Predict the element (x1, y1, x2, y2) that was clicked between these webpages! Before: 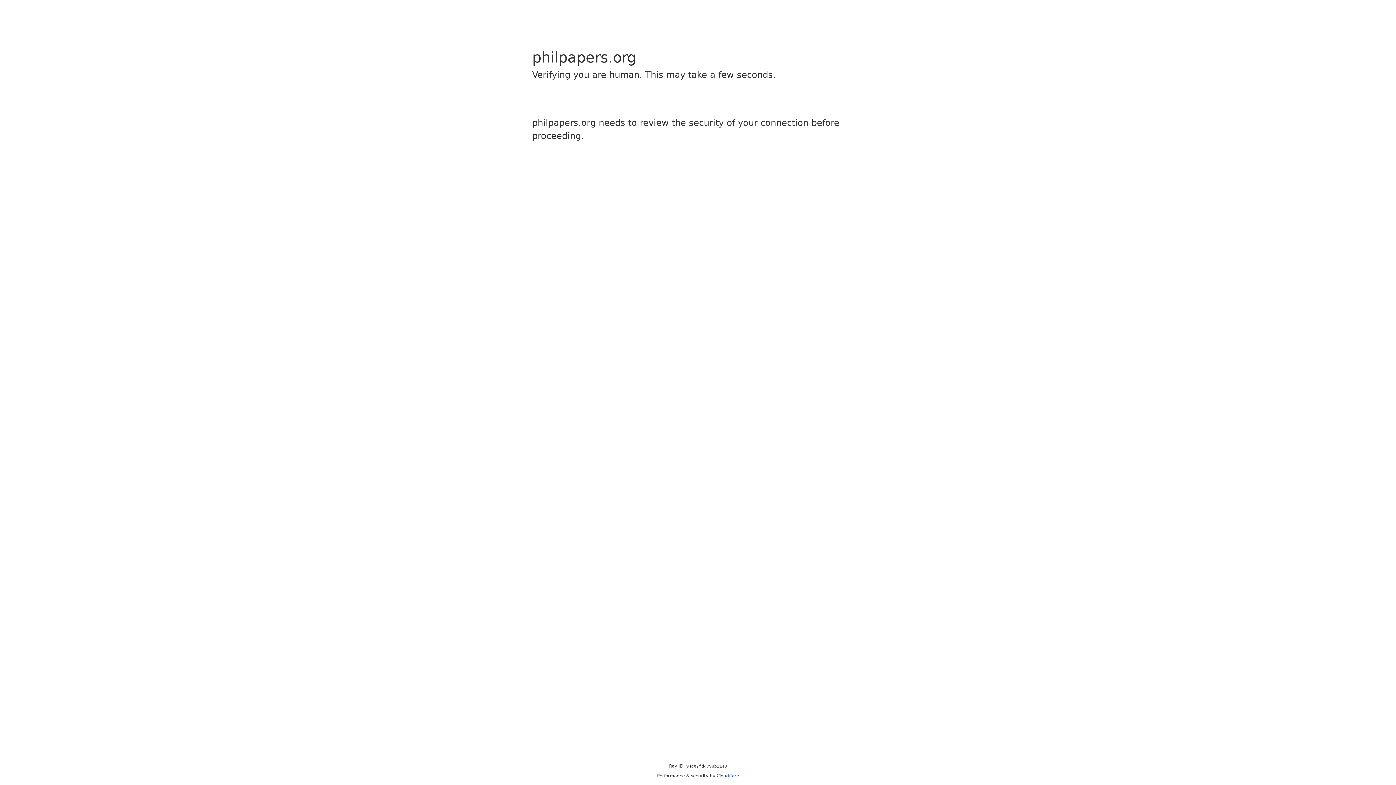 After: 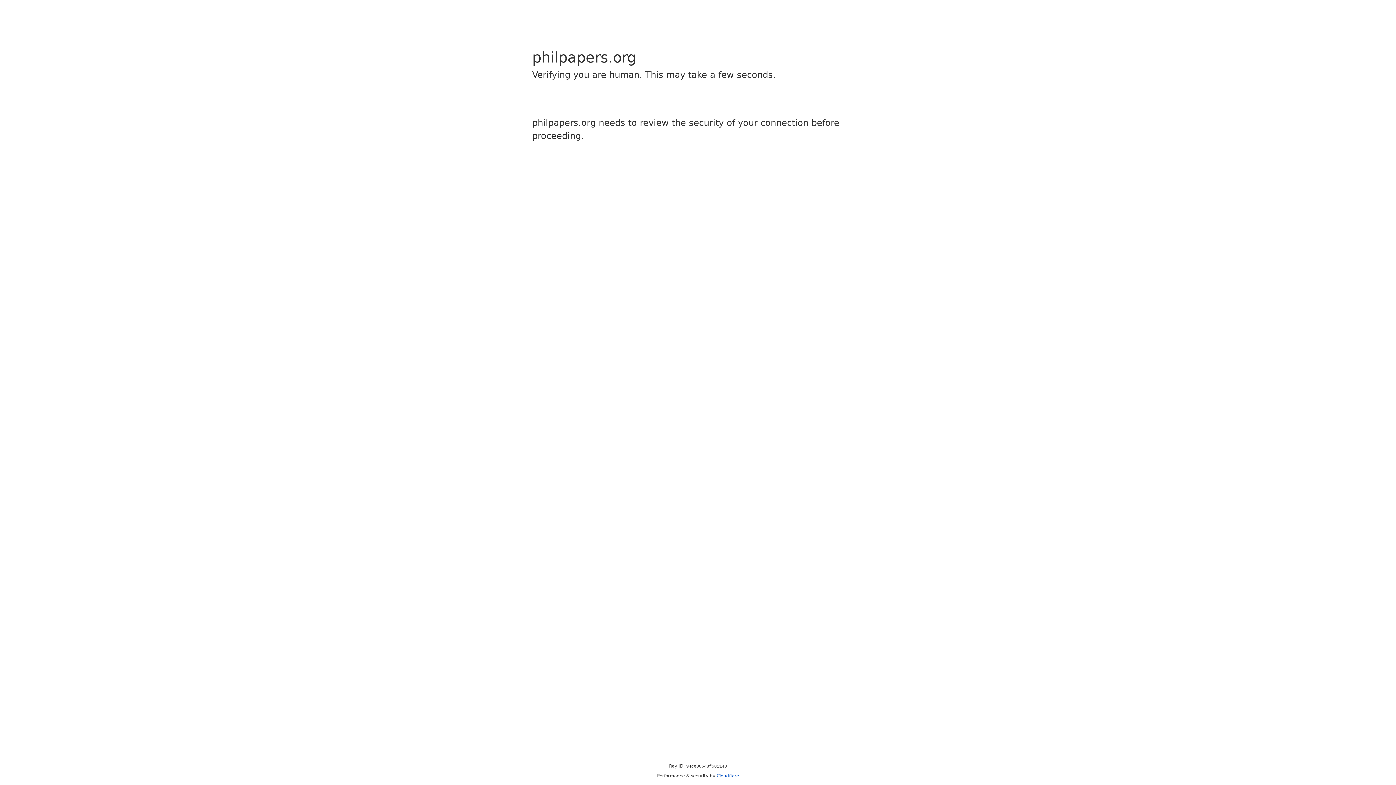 Action: bbox: (716, 773, 739, 778) label: Cloudflare